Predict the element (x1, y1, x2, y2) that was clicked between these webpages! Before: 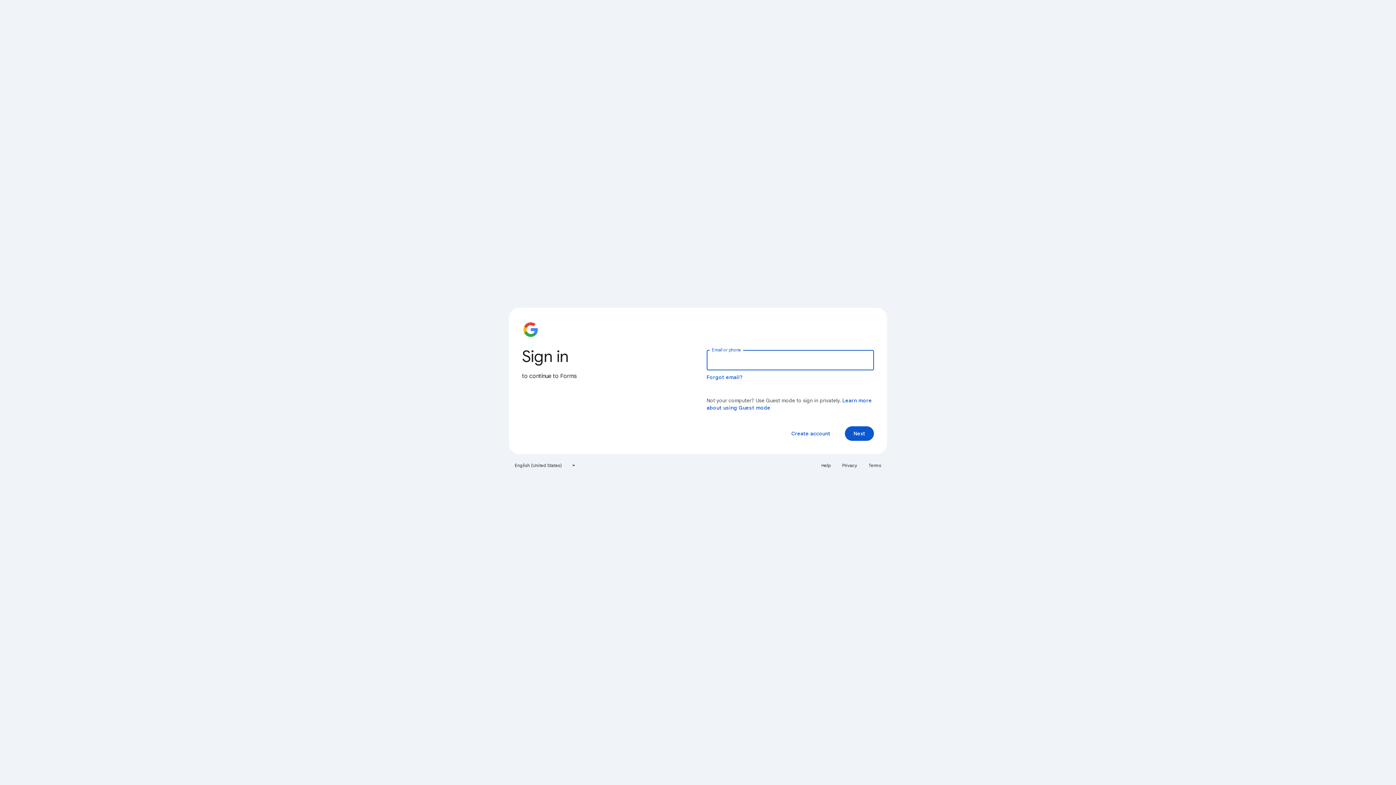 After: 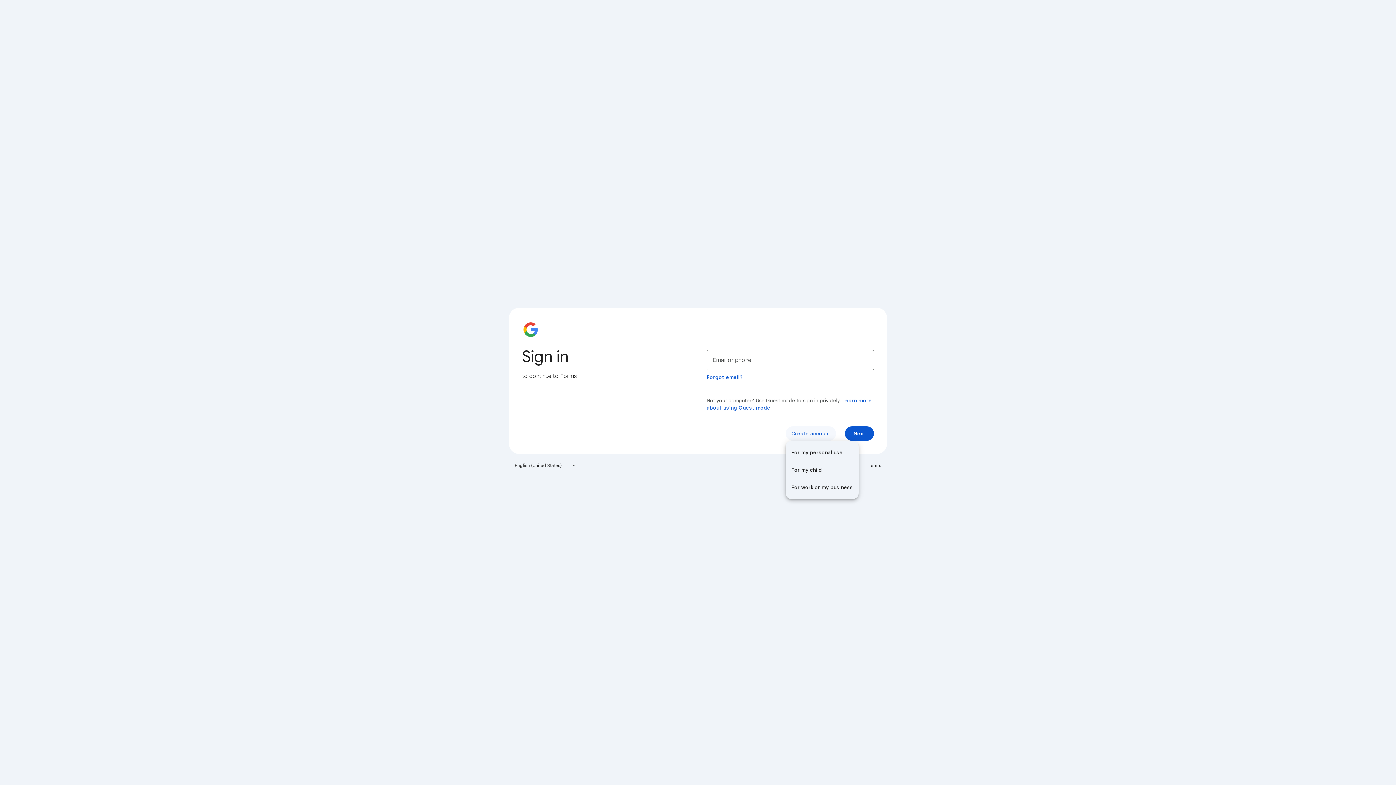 Action: label: Create account bbox: (785, 426, 836, 441)